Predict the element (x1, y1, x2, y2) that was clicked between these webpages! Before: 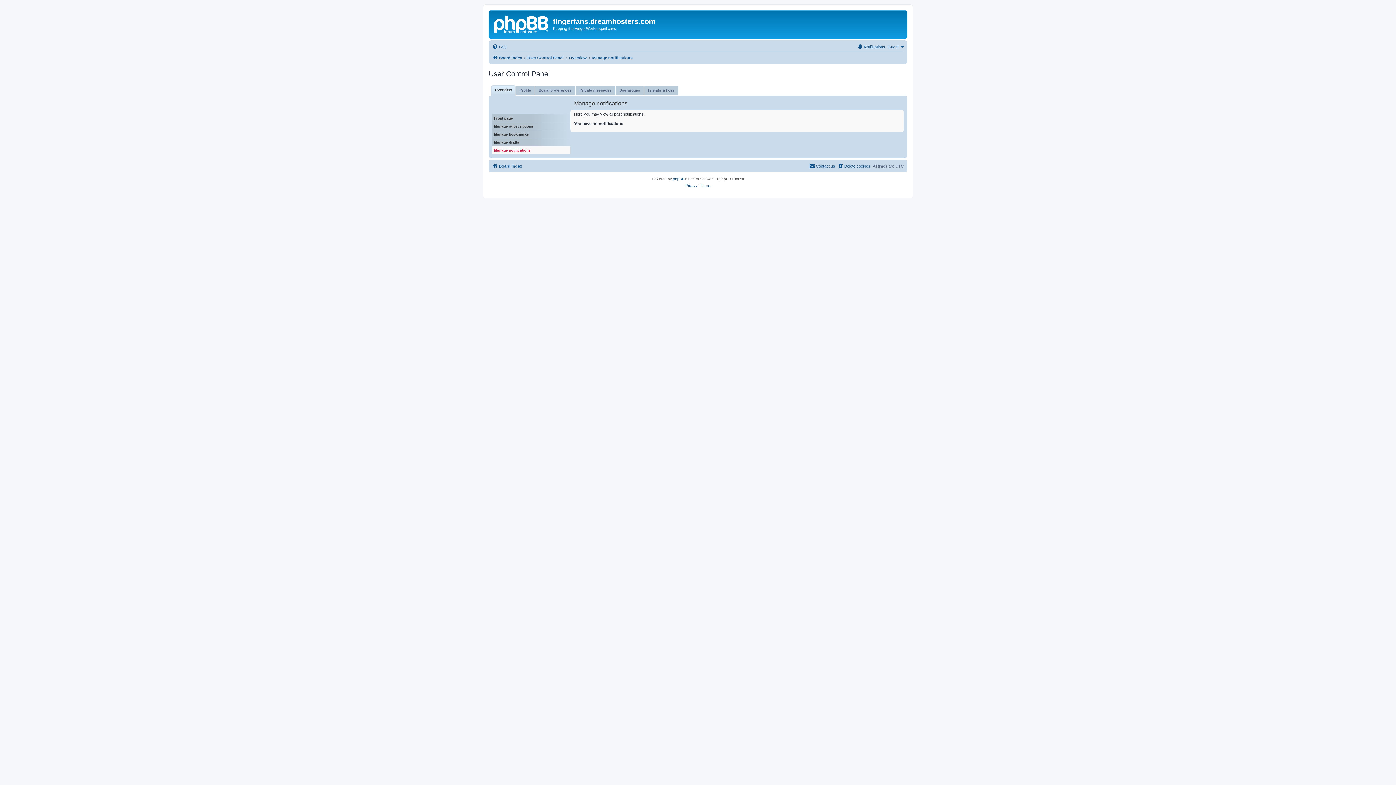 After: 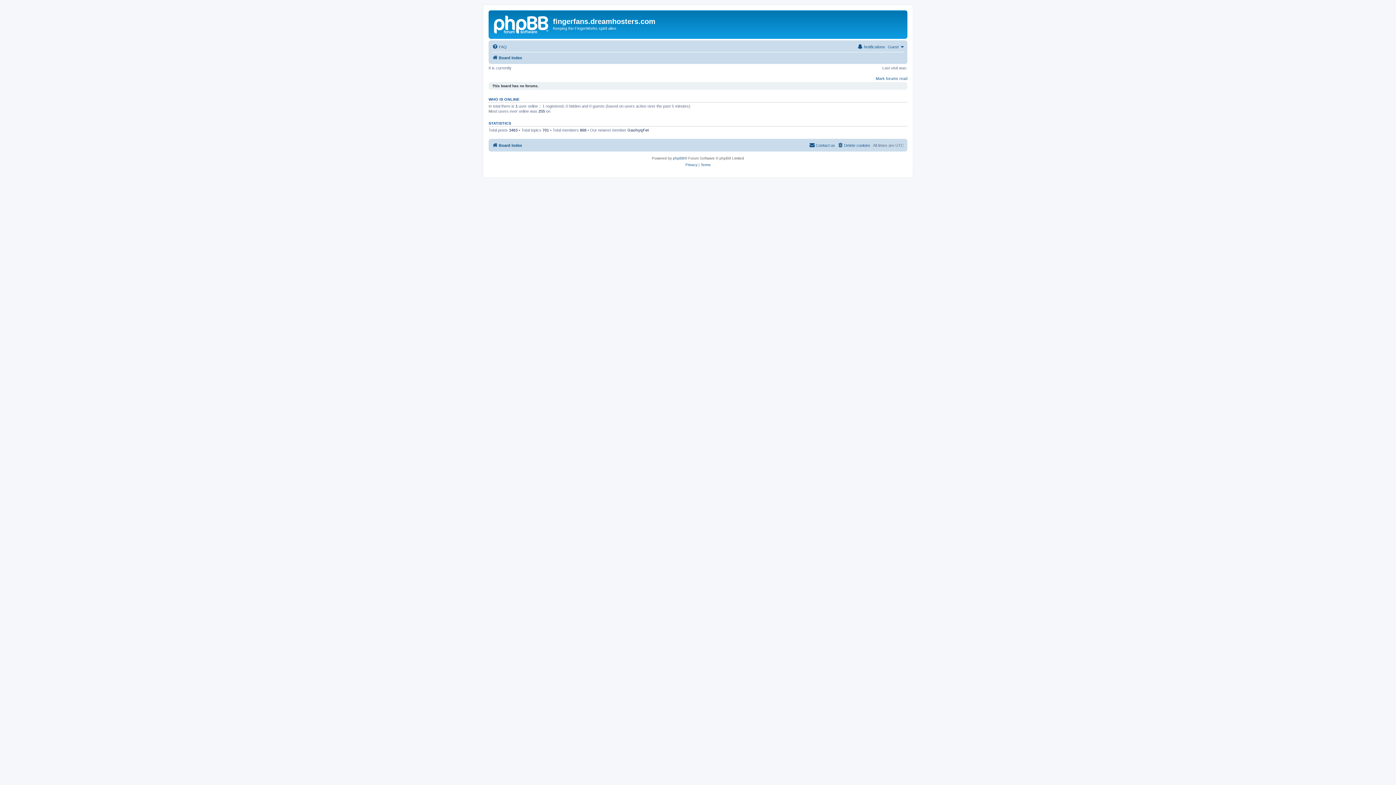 Action: label: Board index bbox: (492, 53, 522, 62)